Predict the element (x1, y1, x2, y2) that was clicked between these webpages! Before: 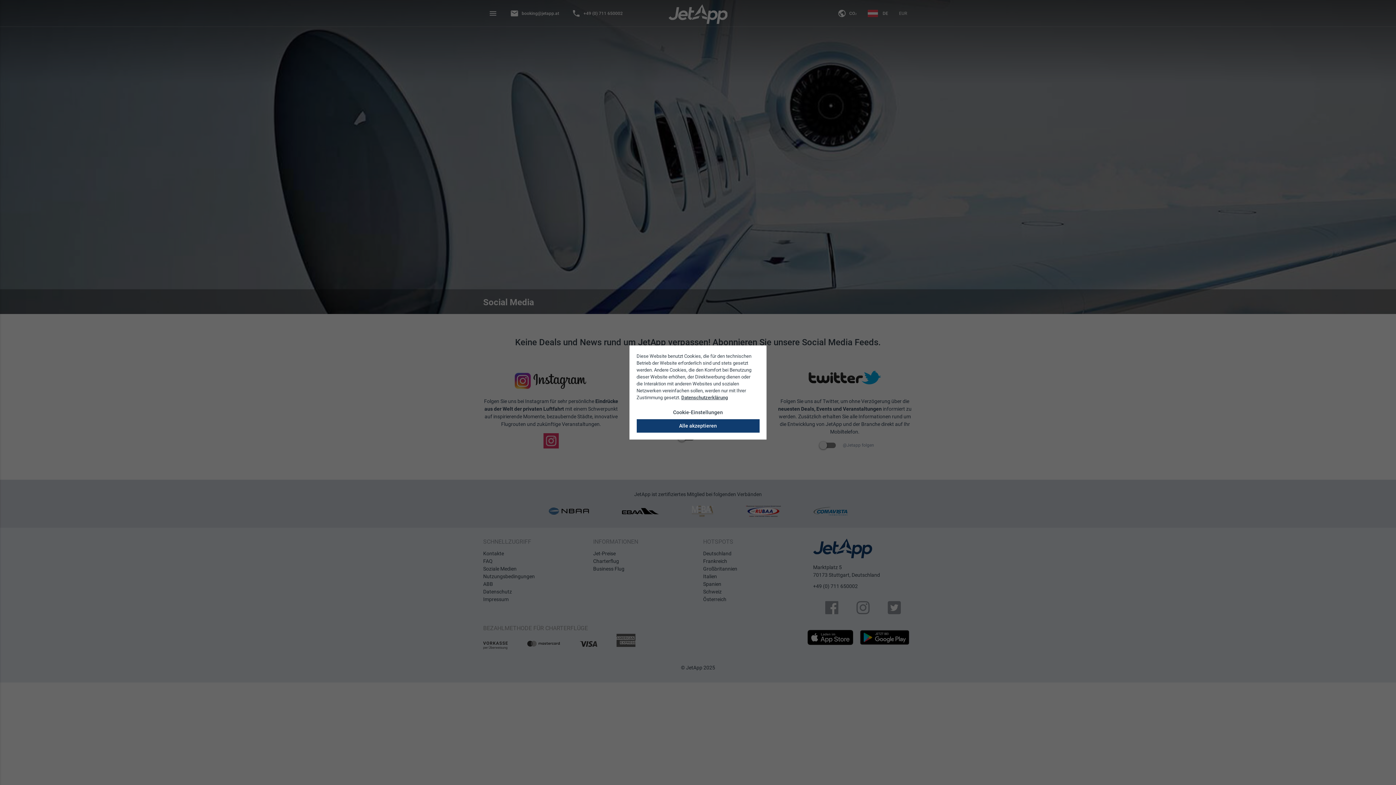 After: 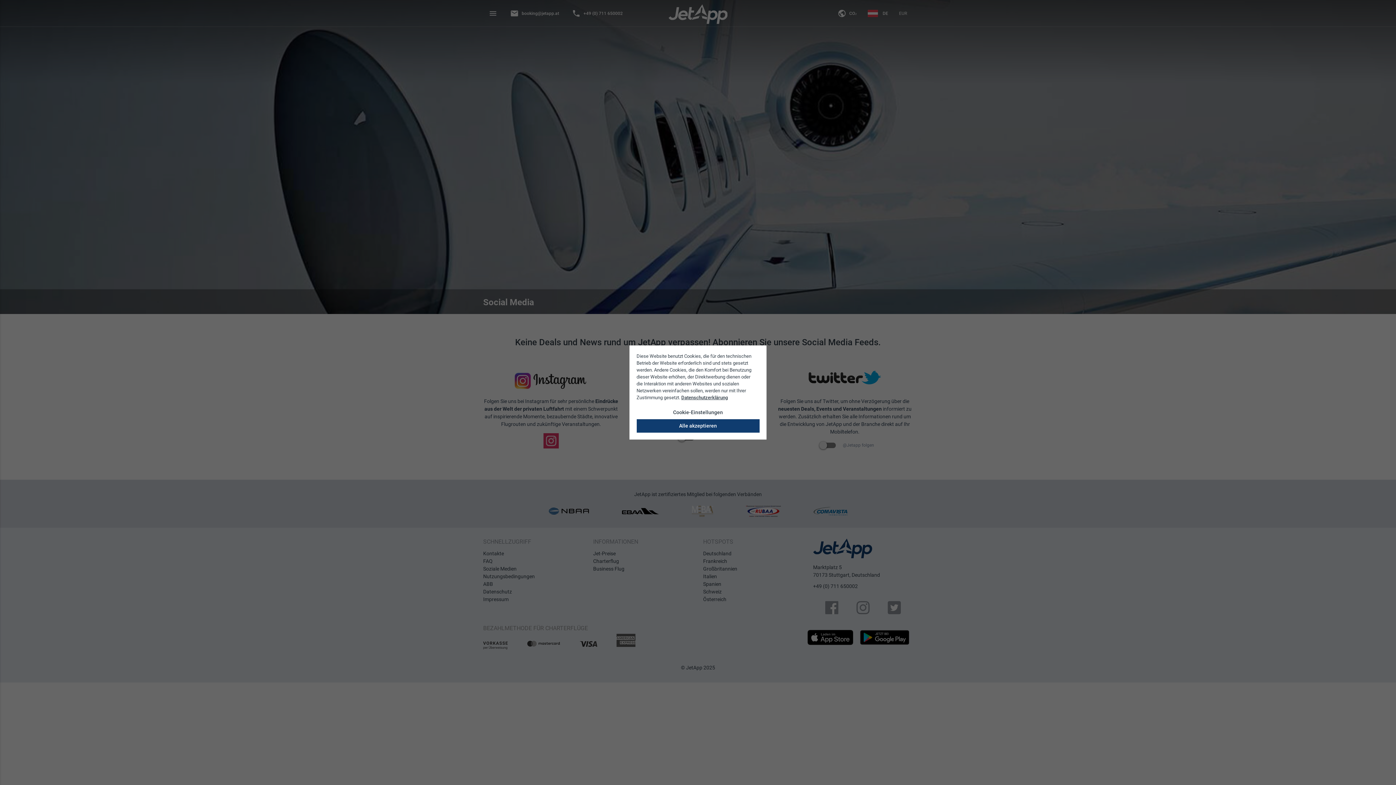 Action: label: Datenschutzerklärung bbox: (681, 394, 728, 400)